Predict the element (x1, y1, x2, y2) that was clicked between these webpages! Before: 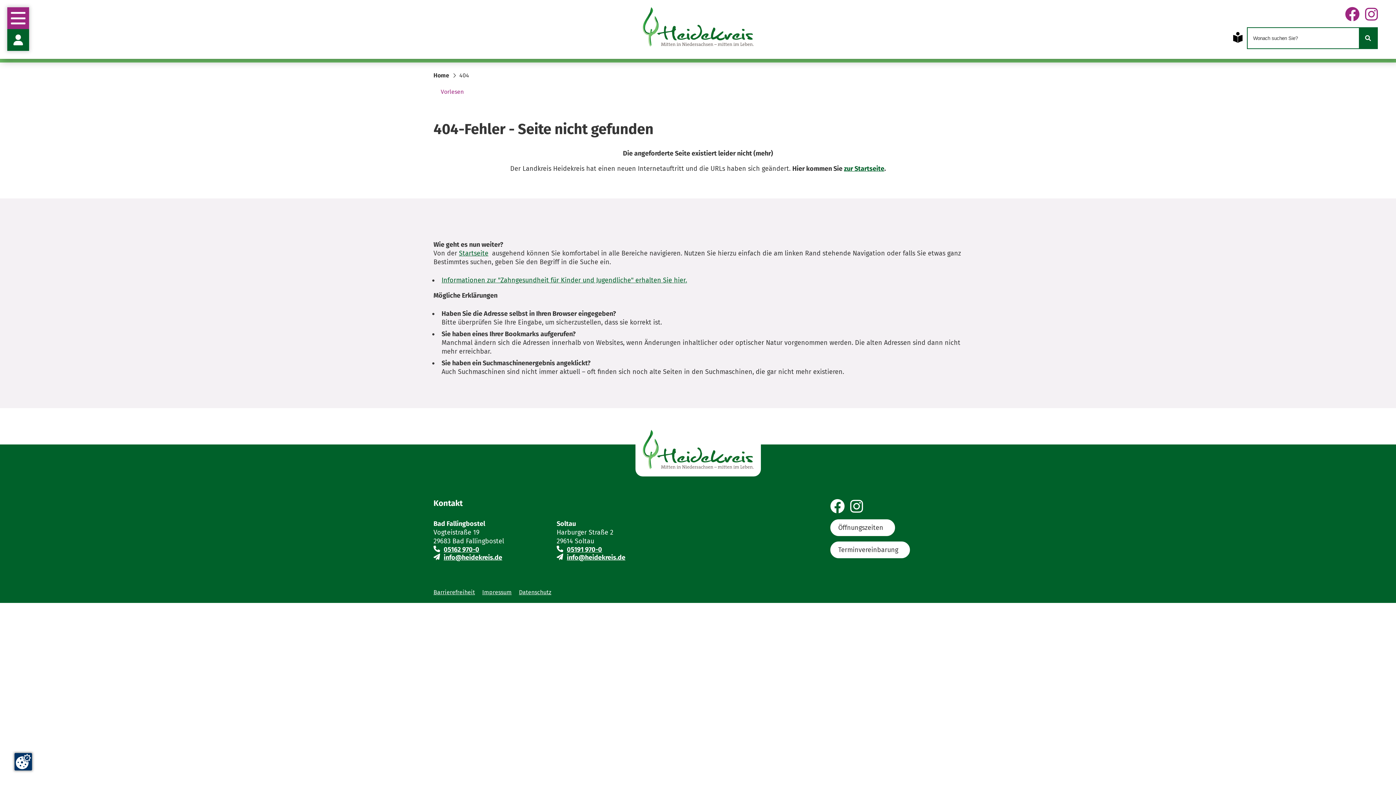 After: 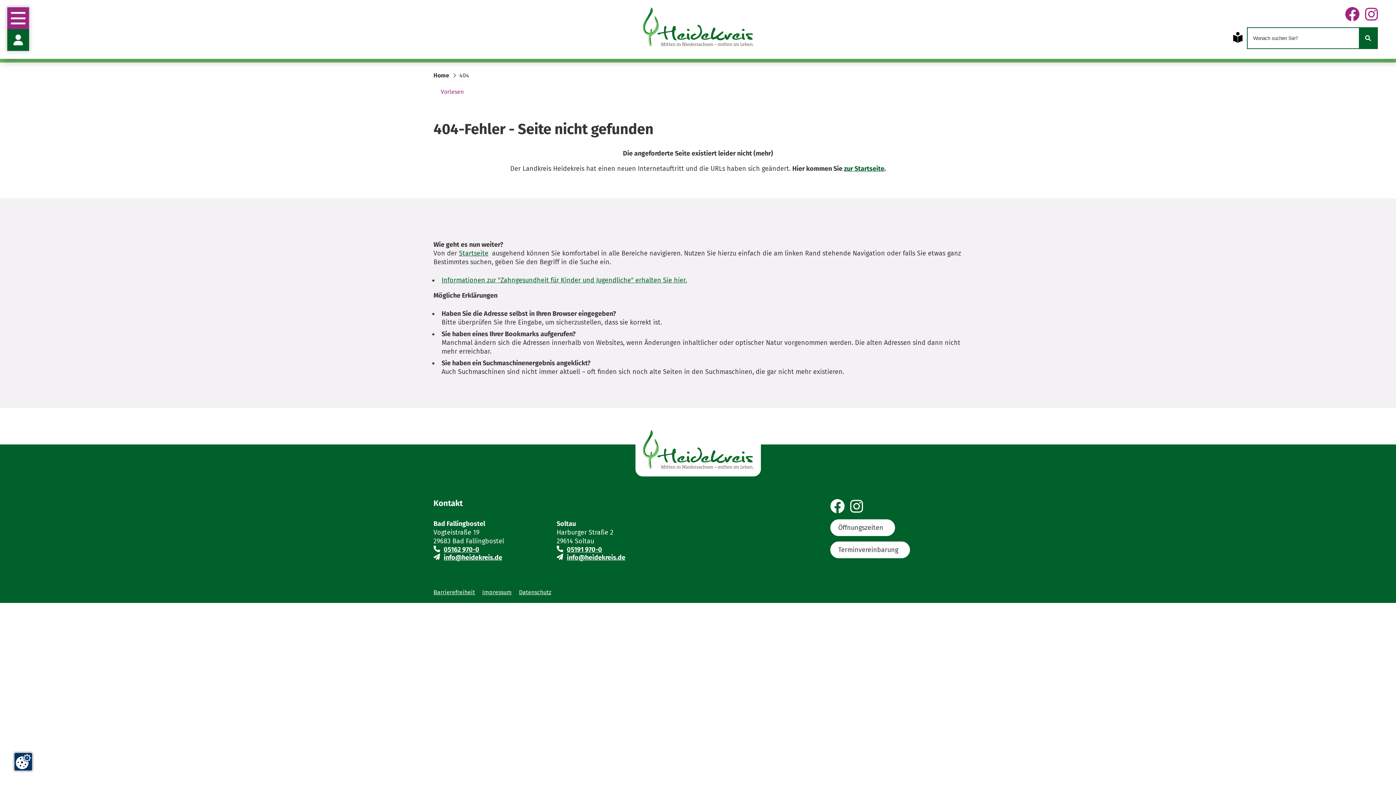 Action: bbox: (433, 545, 556, 553) label: 05162 970-0